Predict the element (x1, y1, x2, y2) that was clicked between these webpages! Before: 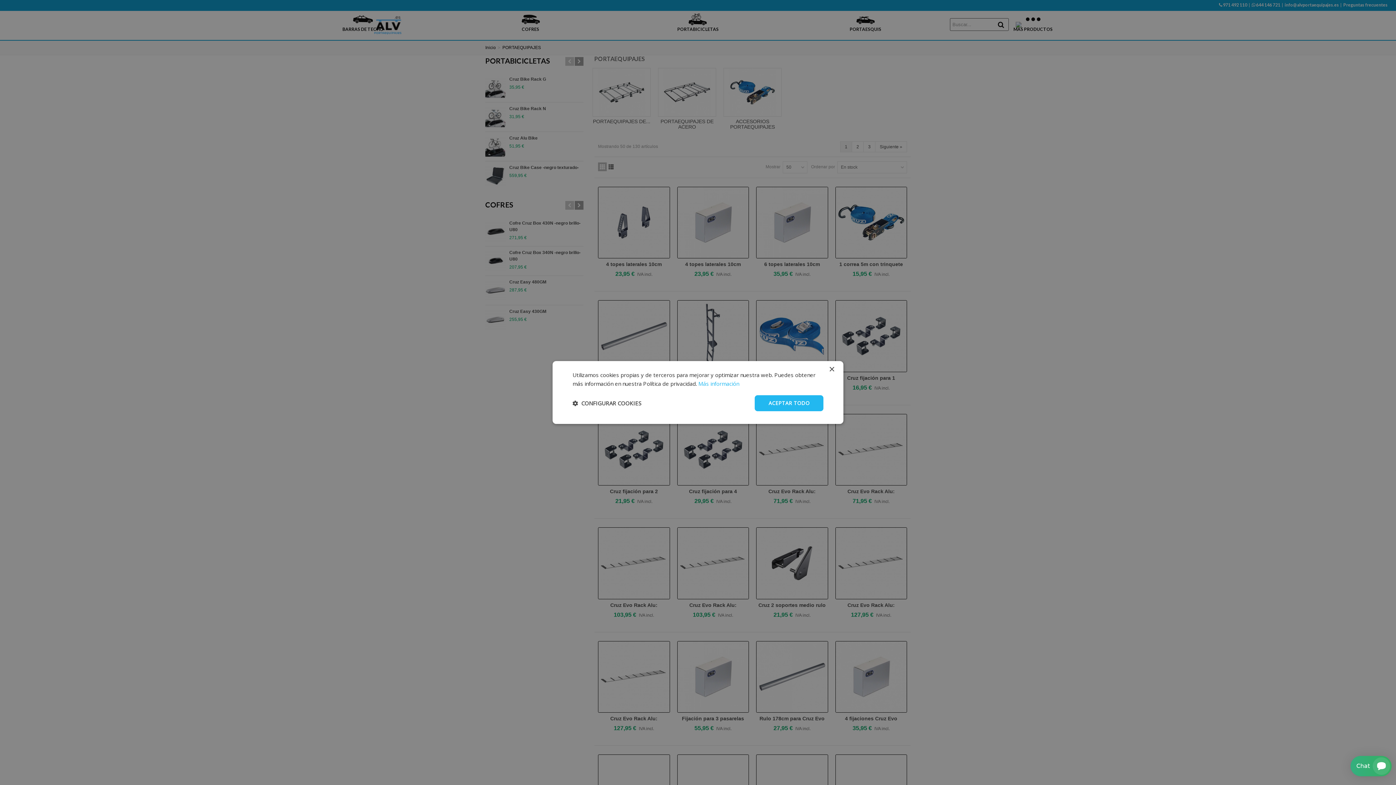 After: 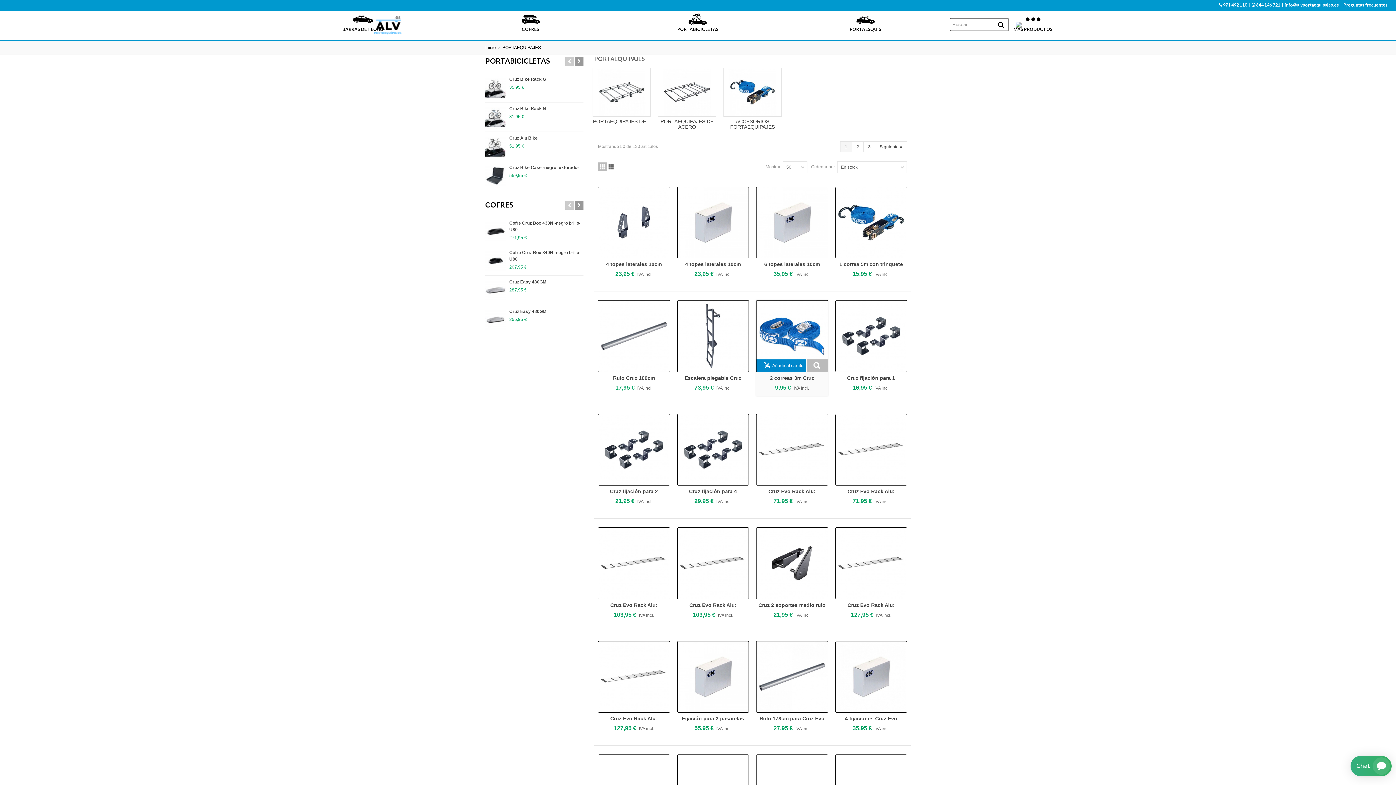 Action: bbox: (754, 395, 823, 411) label: ACEPTAR TODO